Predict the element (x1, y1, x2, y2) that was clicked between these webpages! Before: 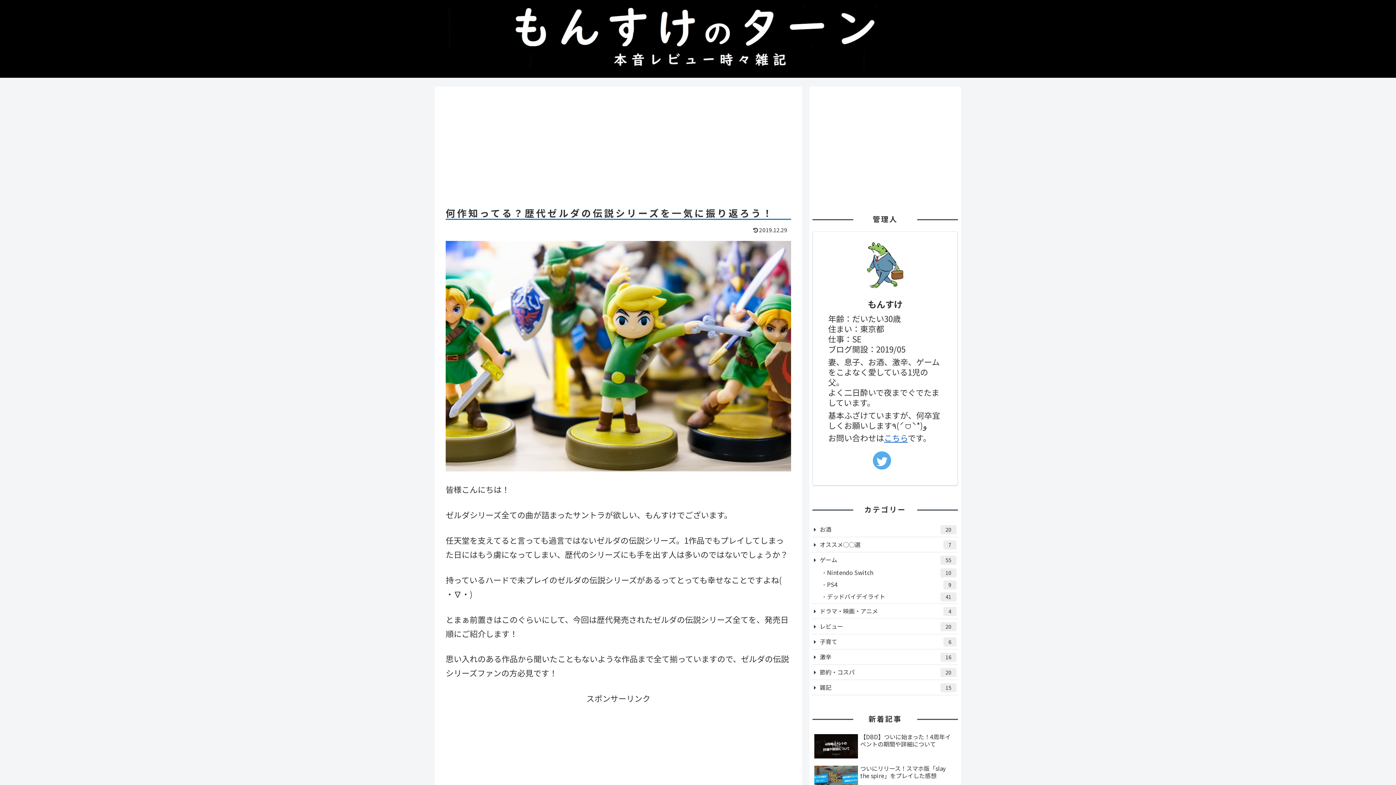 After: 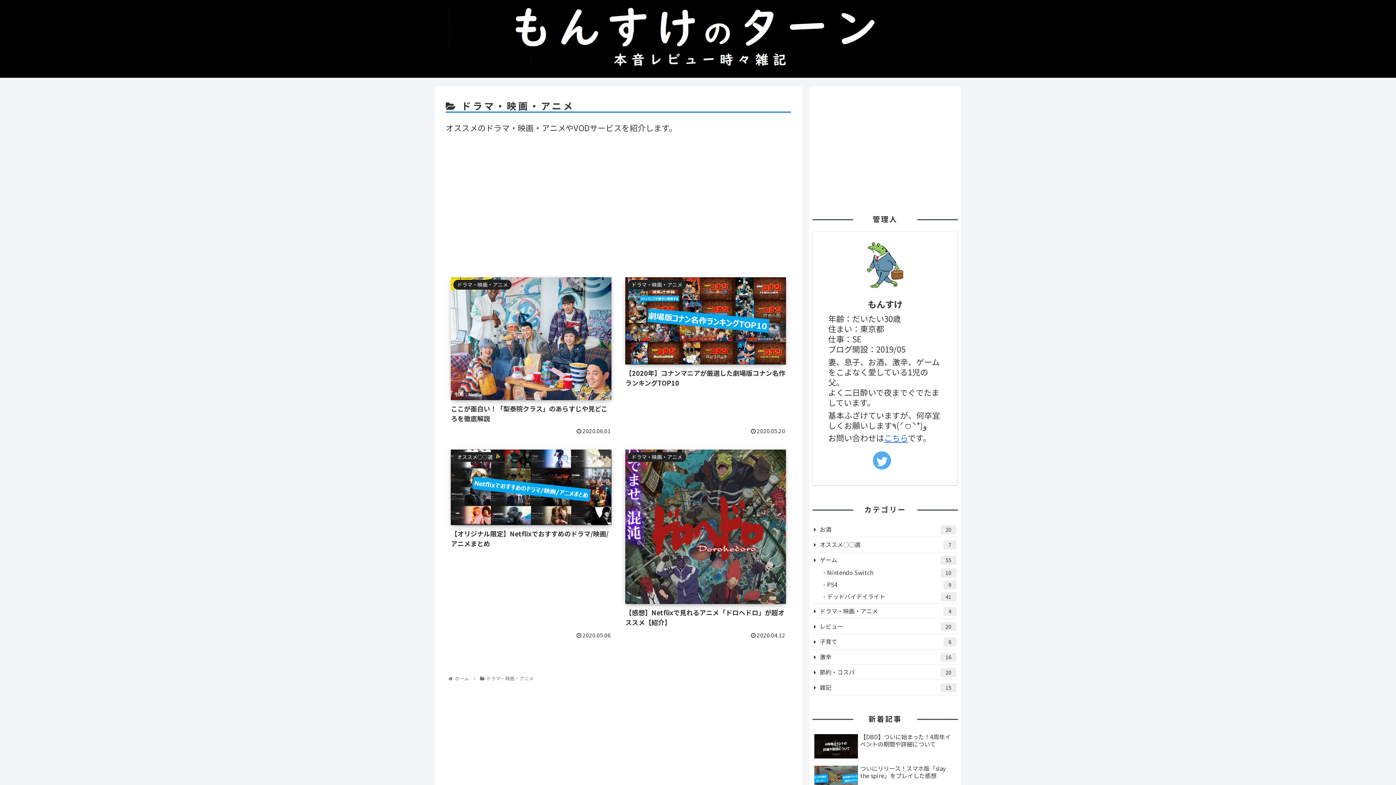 Action: bbox: (812, 604, 958, 619) label: ドラマ・映画・アニメ
4